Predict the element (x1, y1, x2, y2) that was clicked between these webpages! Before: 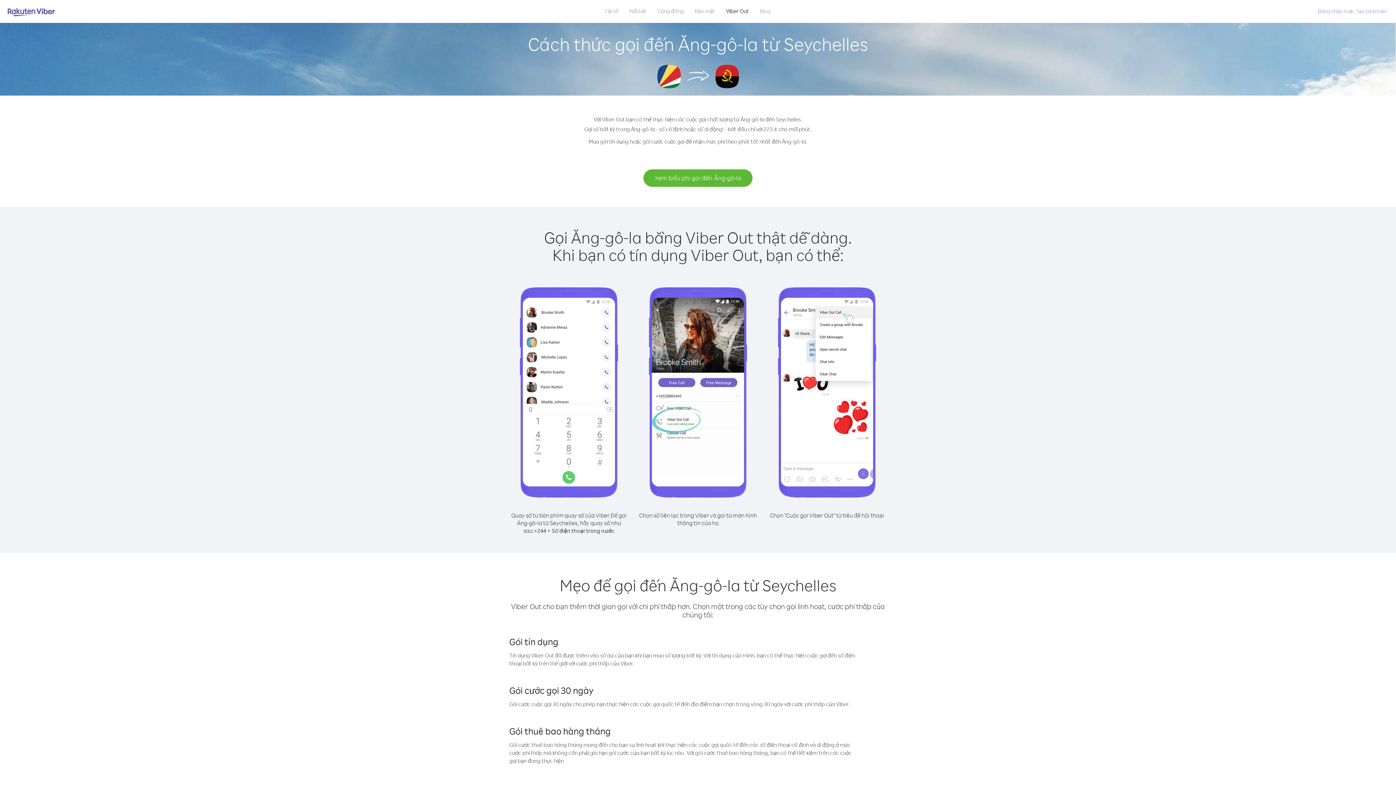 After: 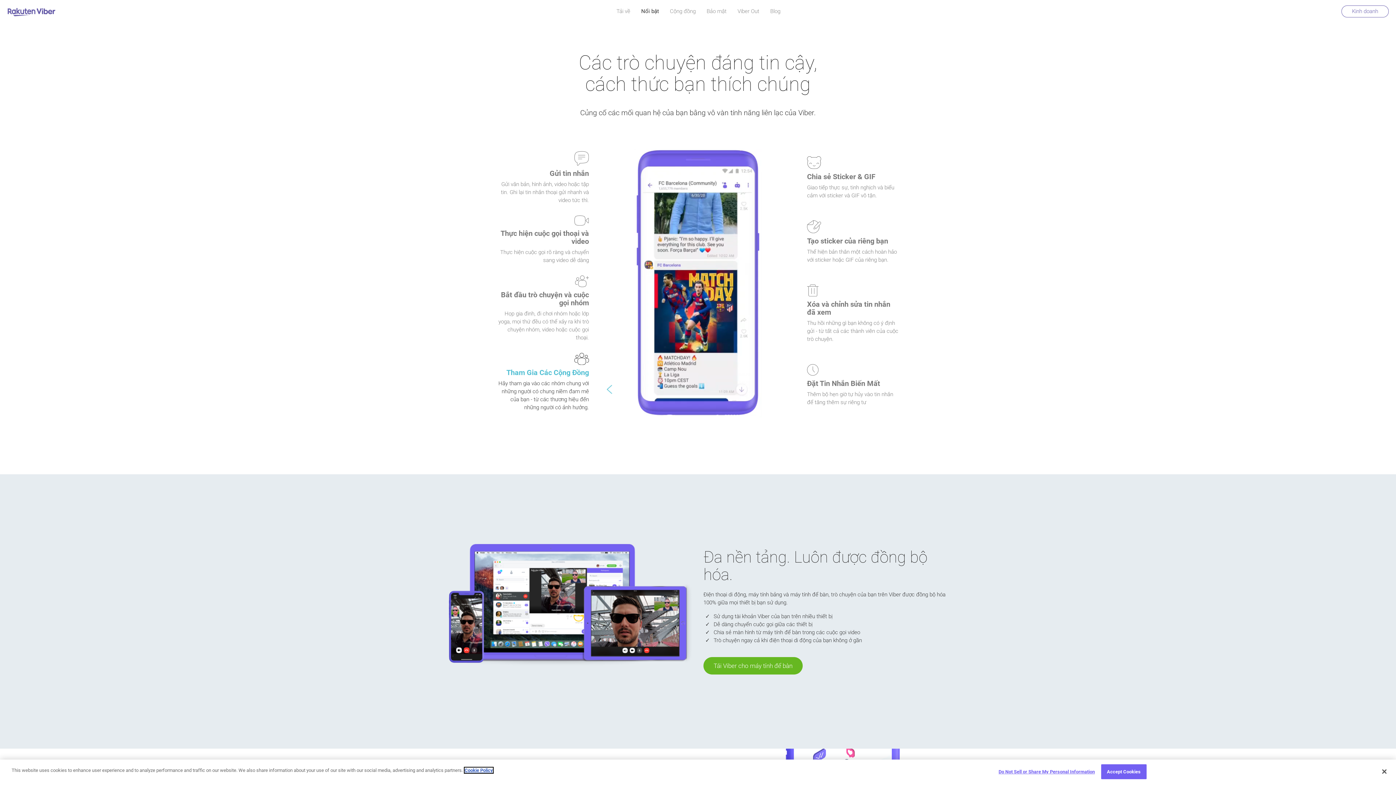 Action: bbox: (624, 5, 652, 16) label: Nổi bật